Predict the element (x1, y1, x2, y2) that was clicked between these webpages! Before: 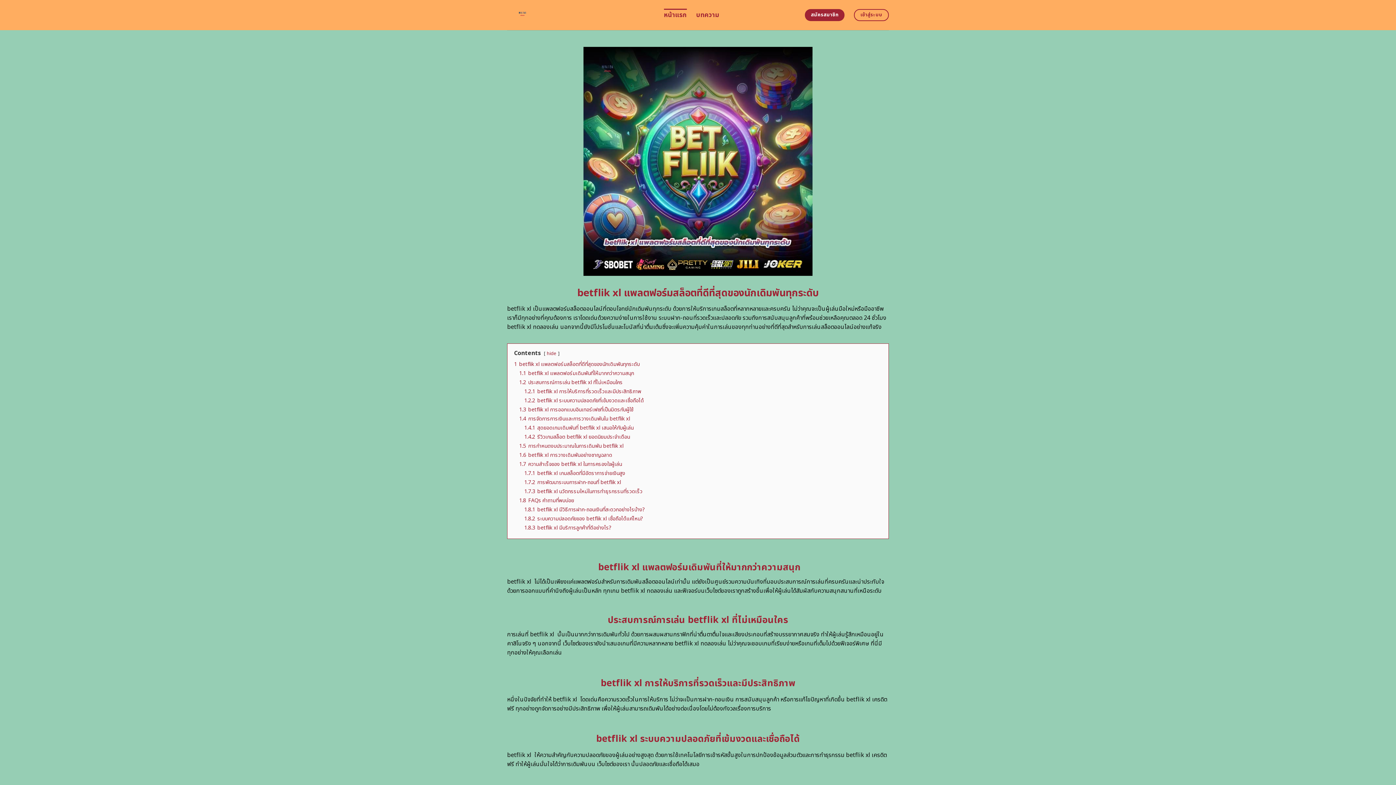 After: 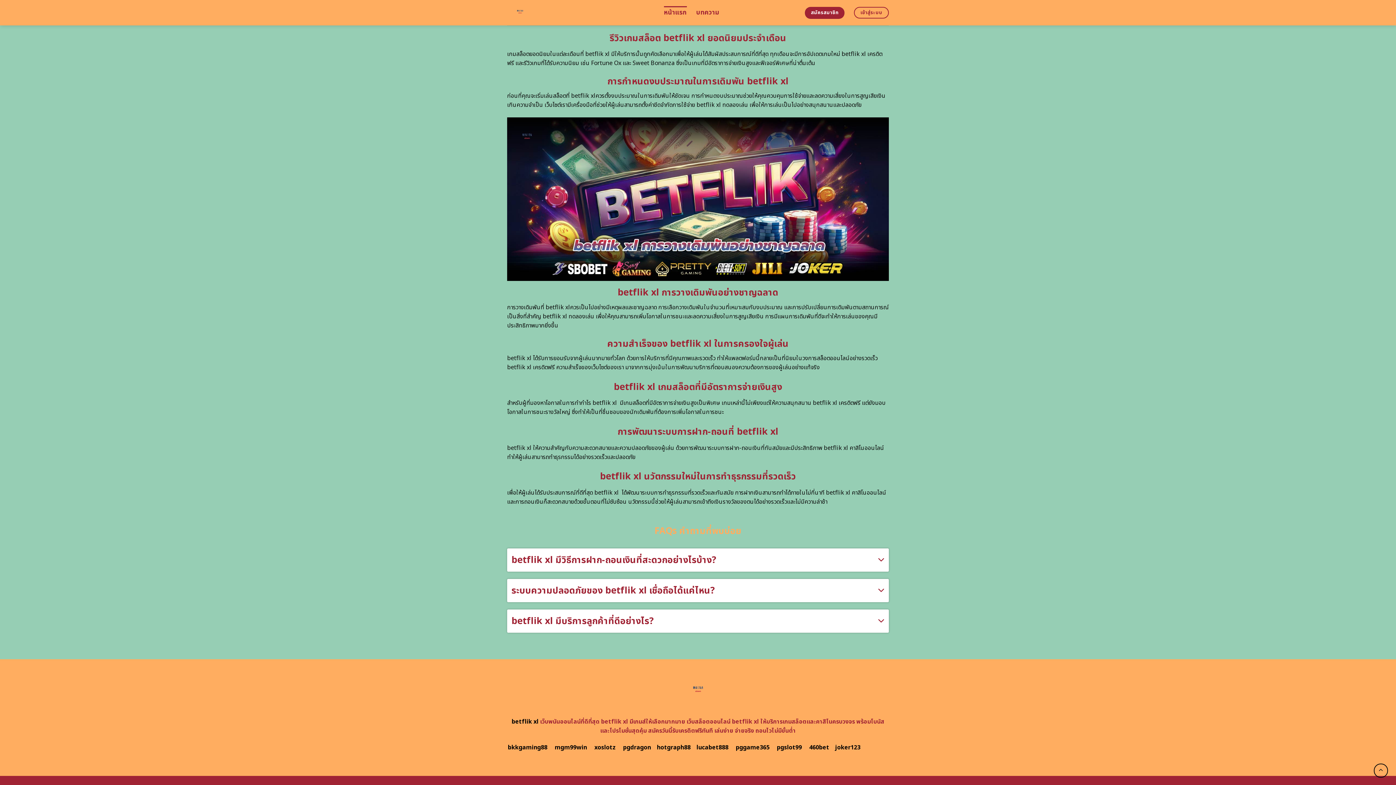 Action: bbox: (519, 460, 622, 468) label: 1.7 ความสำเร็จของ betflik xl ในการครองใจผู้เล่น